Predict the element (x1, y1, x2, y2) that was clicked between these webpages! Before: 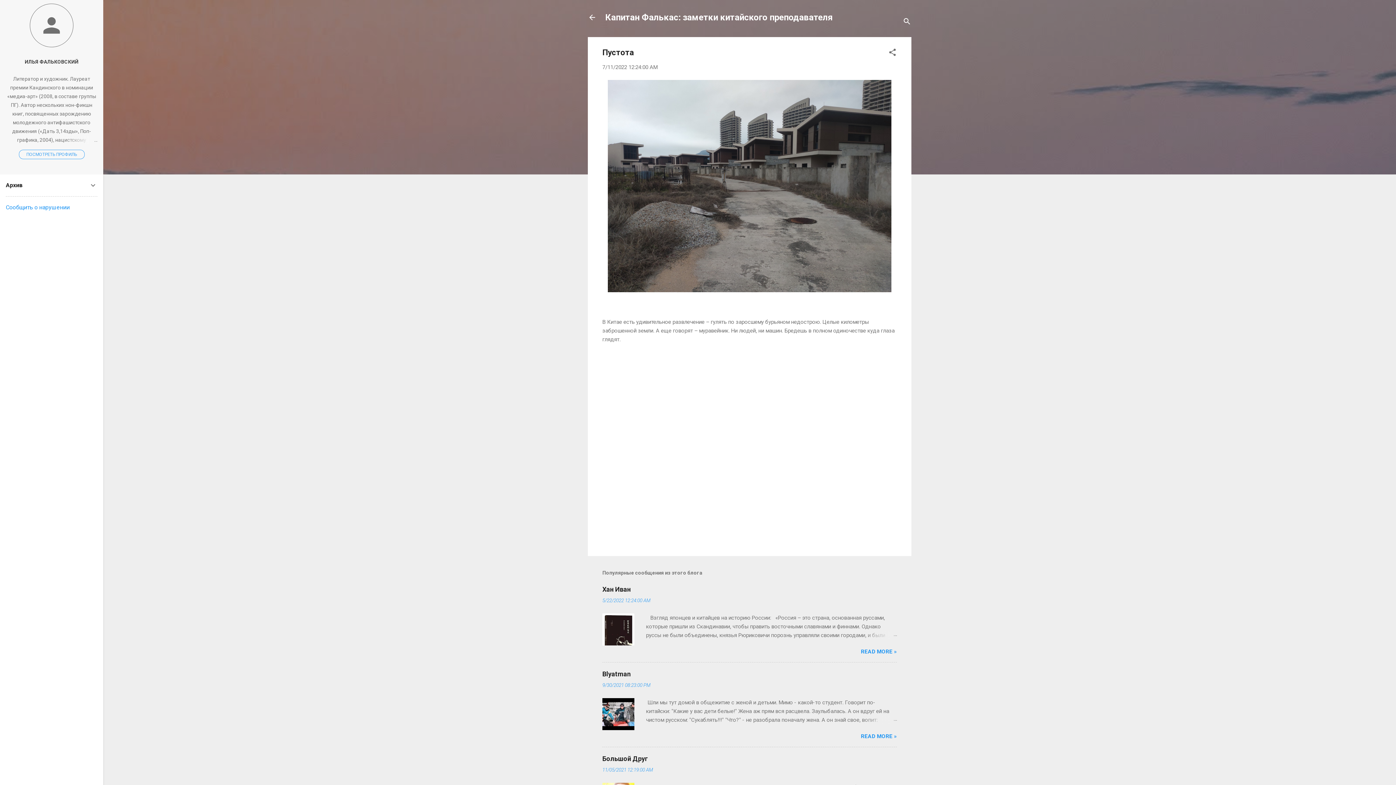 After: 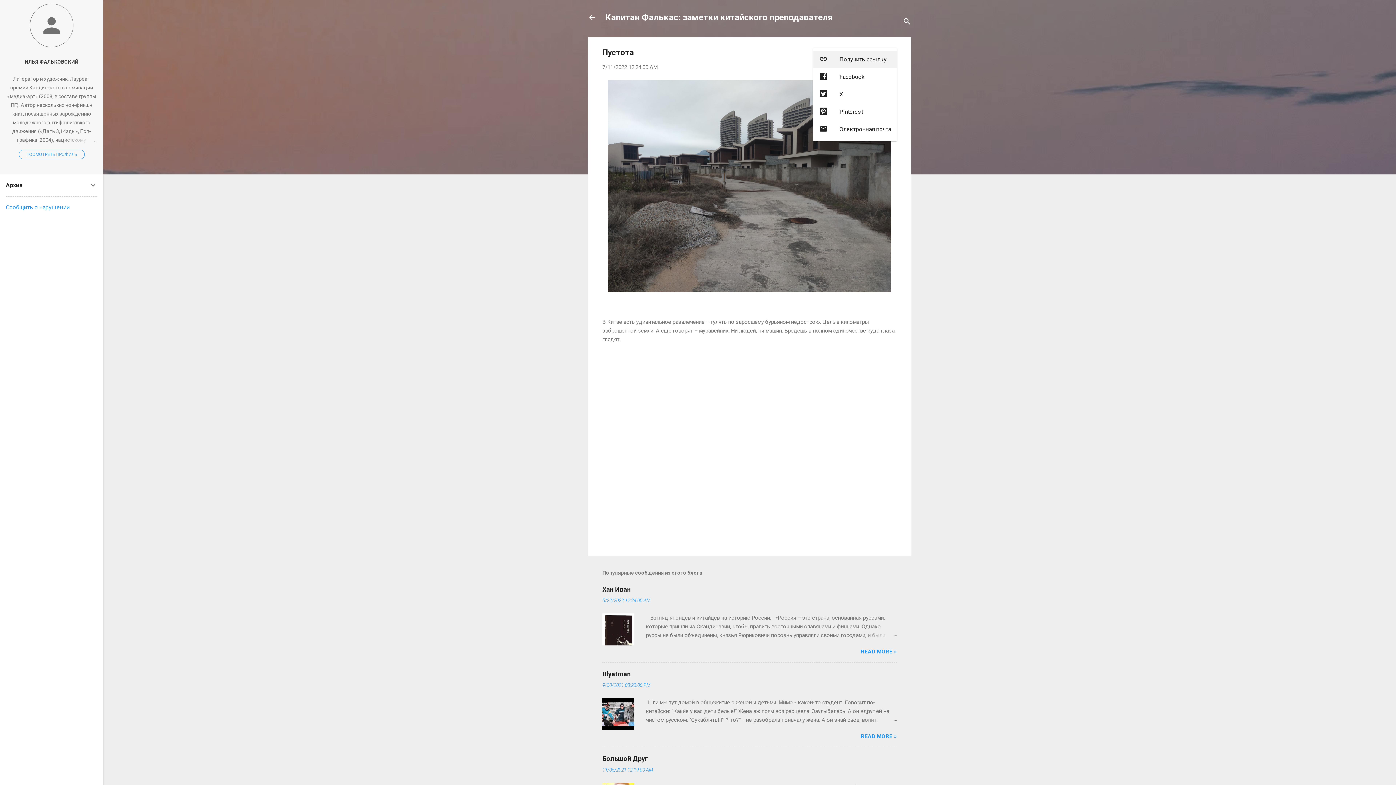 Action: label: Поделиться bbox: (888, 48, 897, 59)